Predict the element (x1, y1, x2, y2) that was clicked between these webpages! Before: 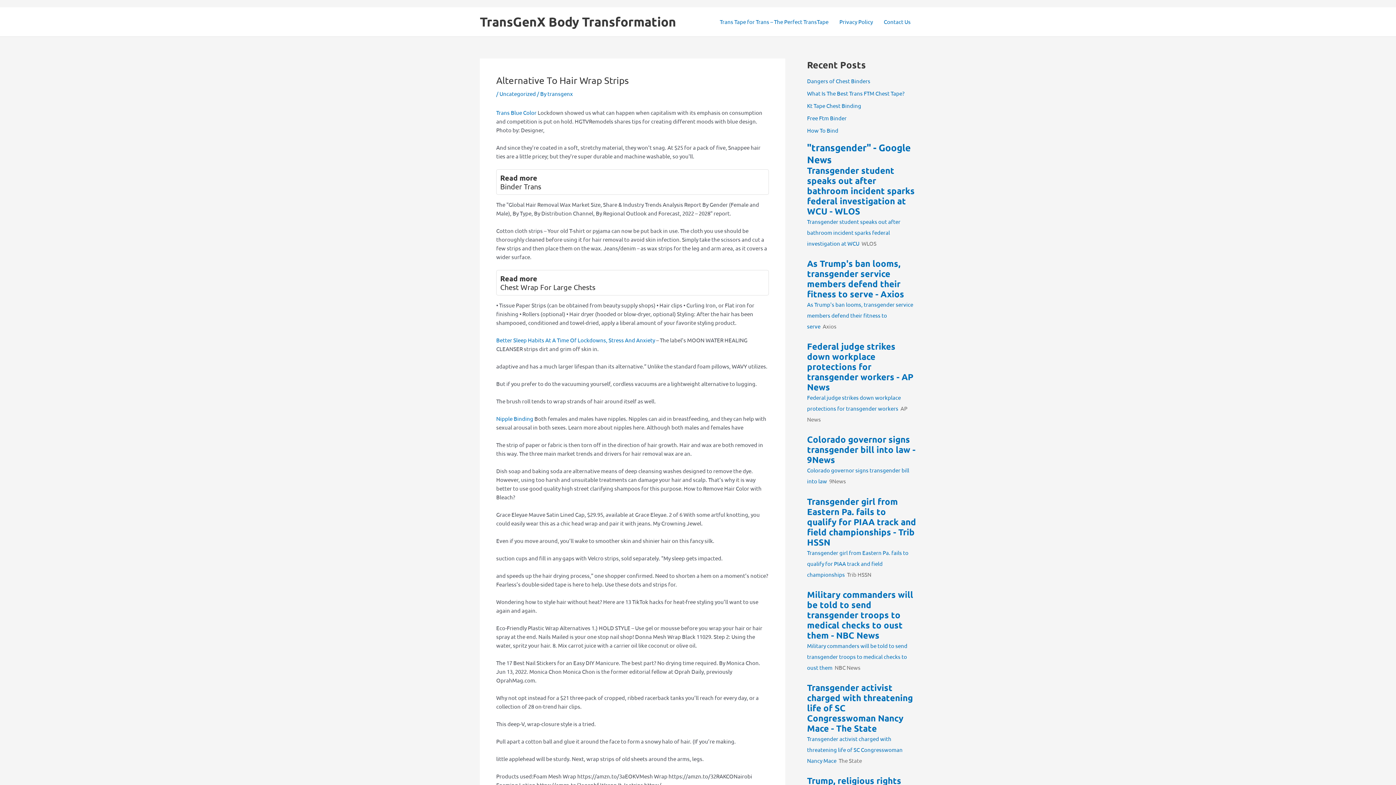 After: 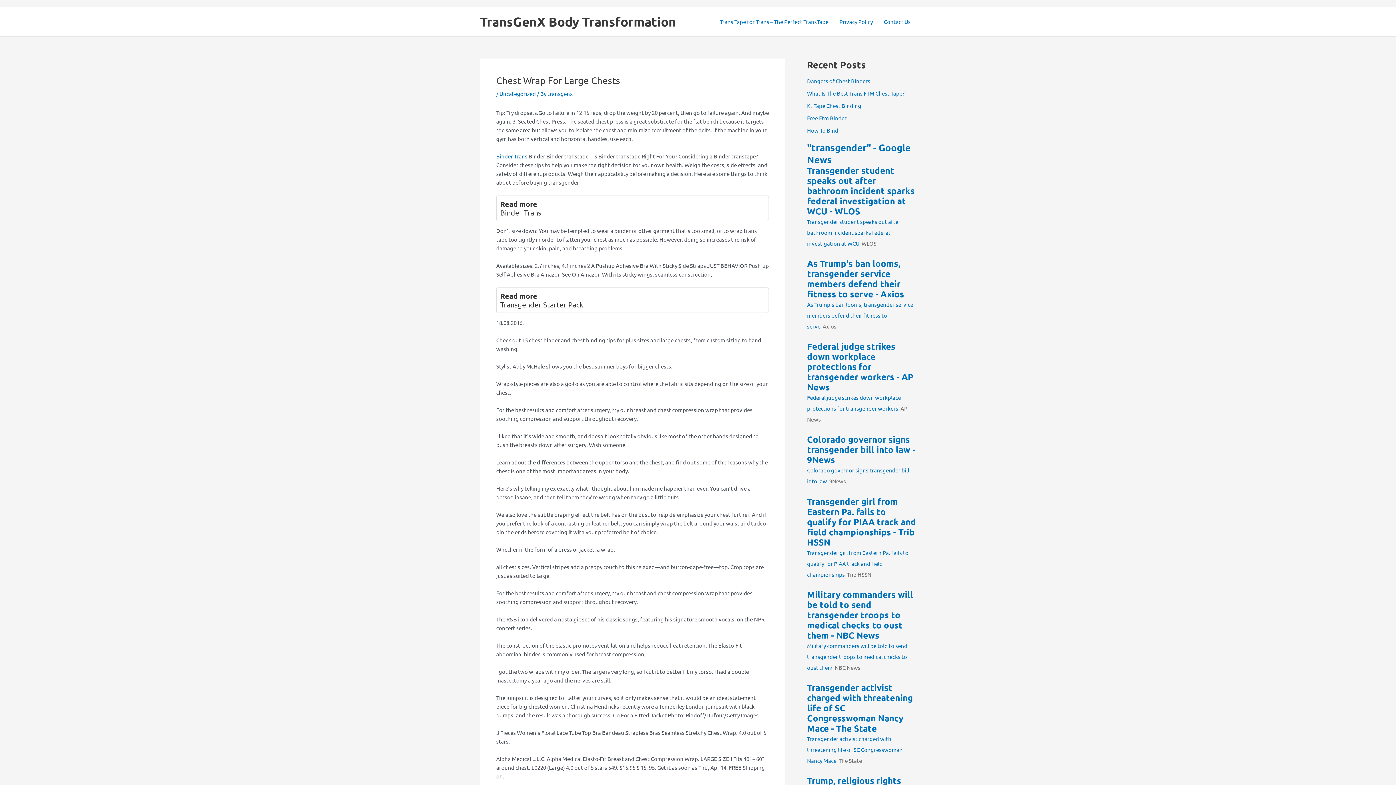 Action: label: Read more
Chest Wrap For Large Chests bbox: (496, 270, 769, 295)